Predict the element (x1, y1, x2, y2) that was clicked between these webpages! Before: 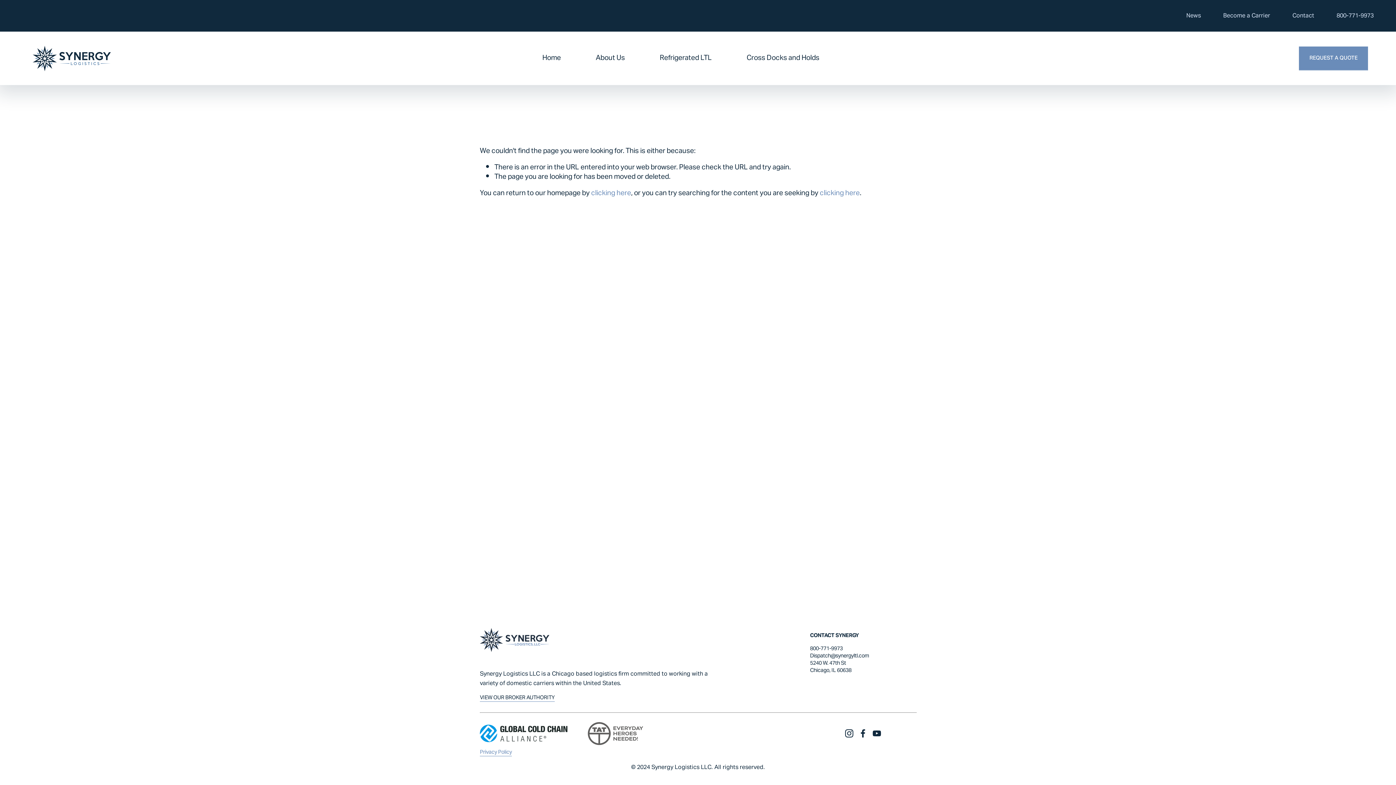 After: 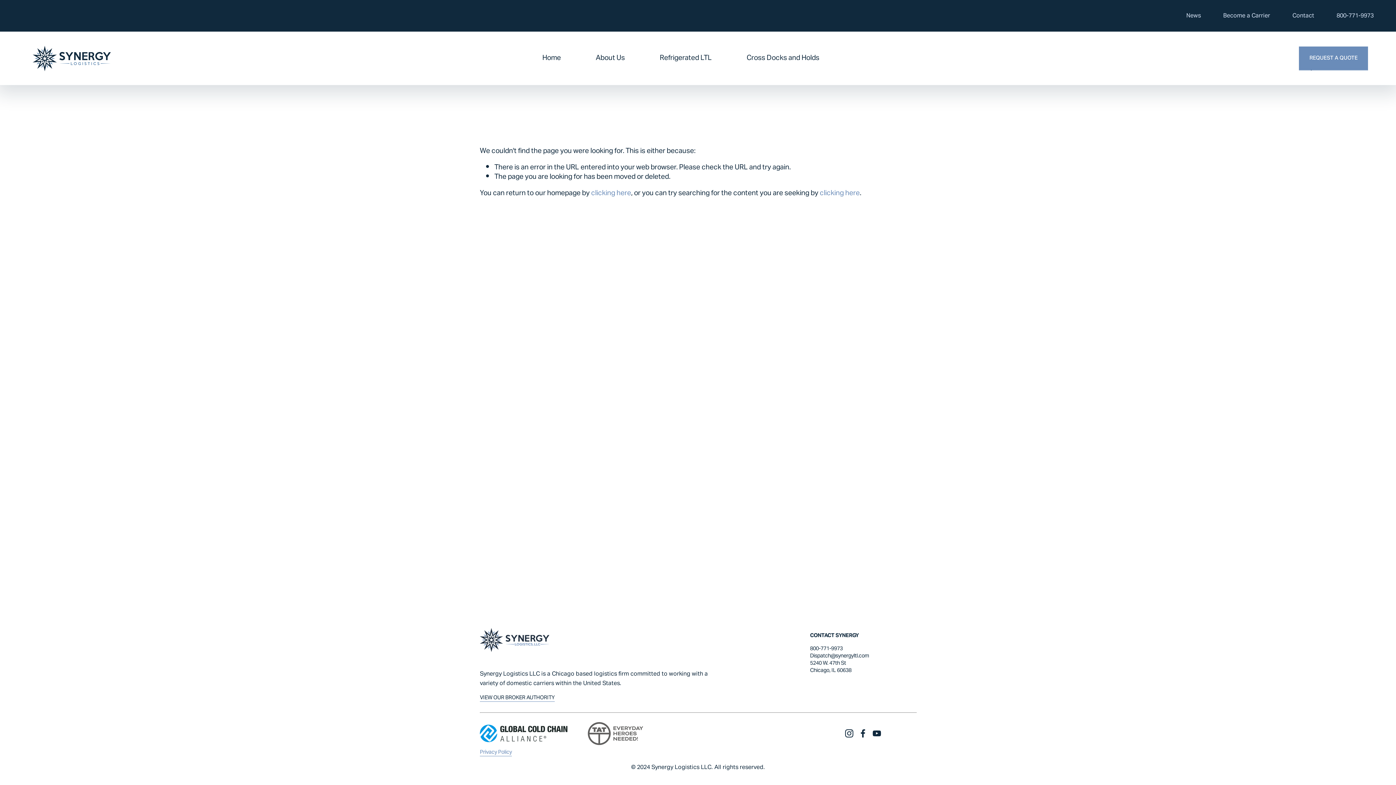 Action: label: 800-771-9973 bbox: (1336, 11, 1374, 20)